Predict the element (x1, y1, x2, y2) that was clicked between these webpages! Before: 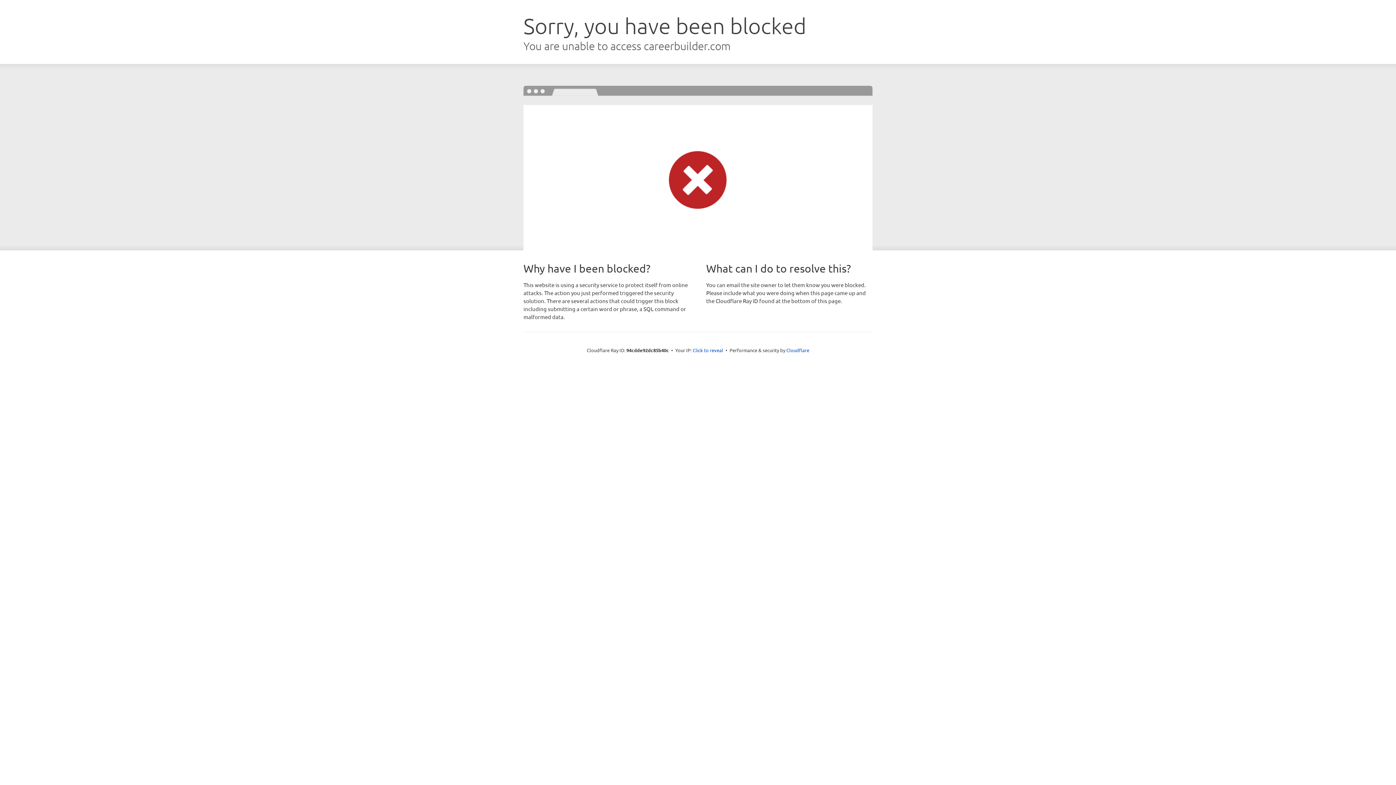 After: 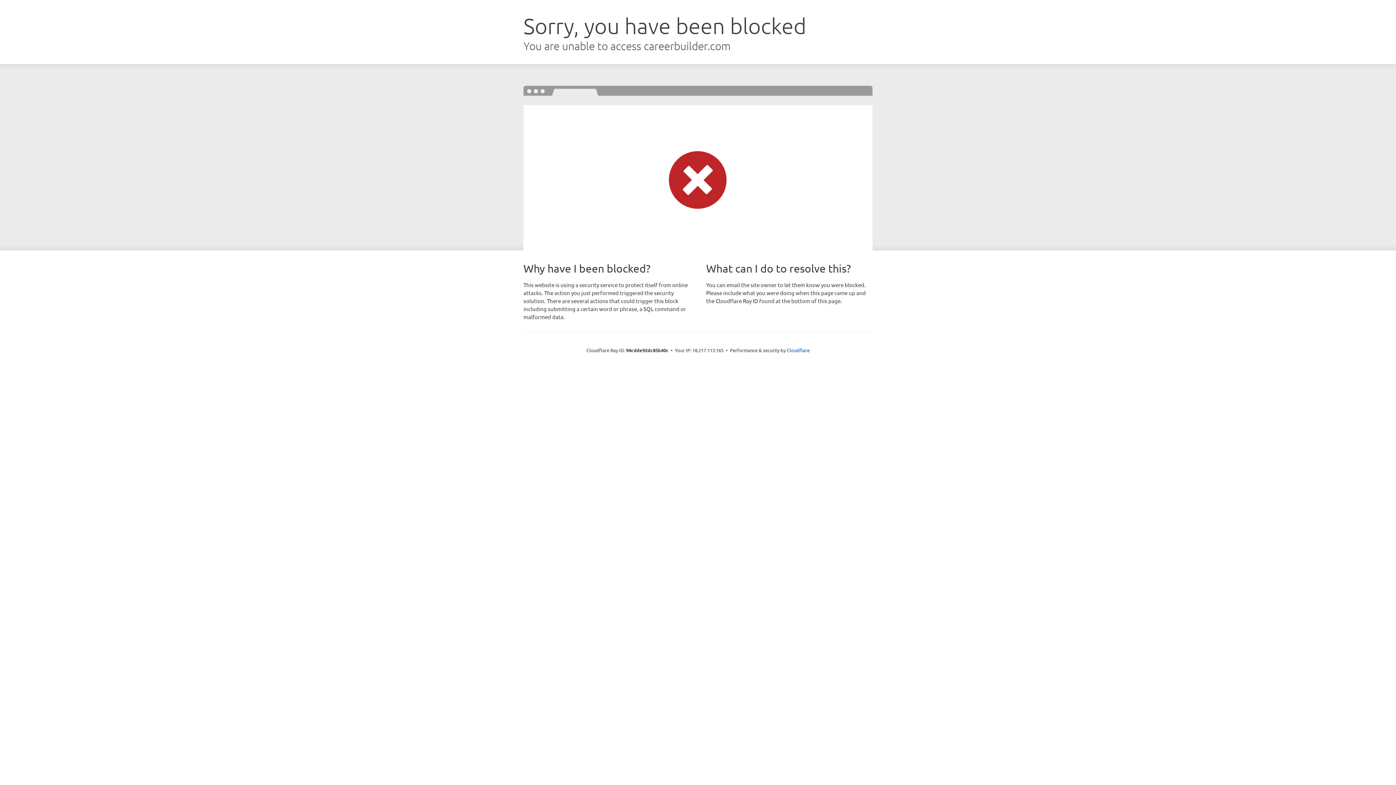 Action: label: Click to reveal bbox: (692, 346, 723, 353)